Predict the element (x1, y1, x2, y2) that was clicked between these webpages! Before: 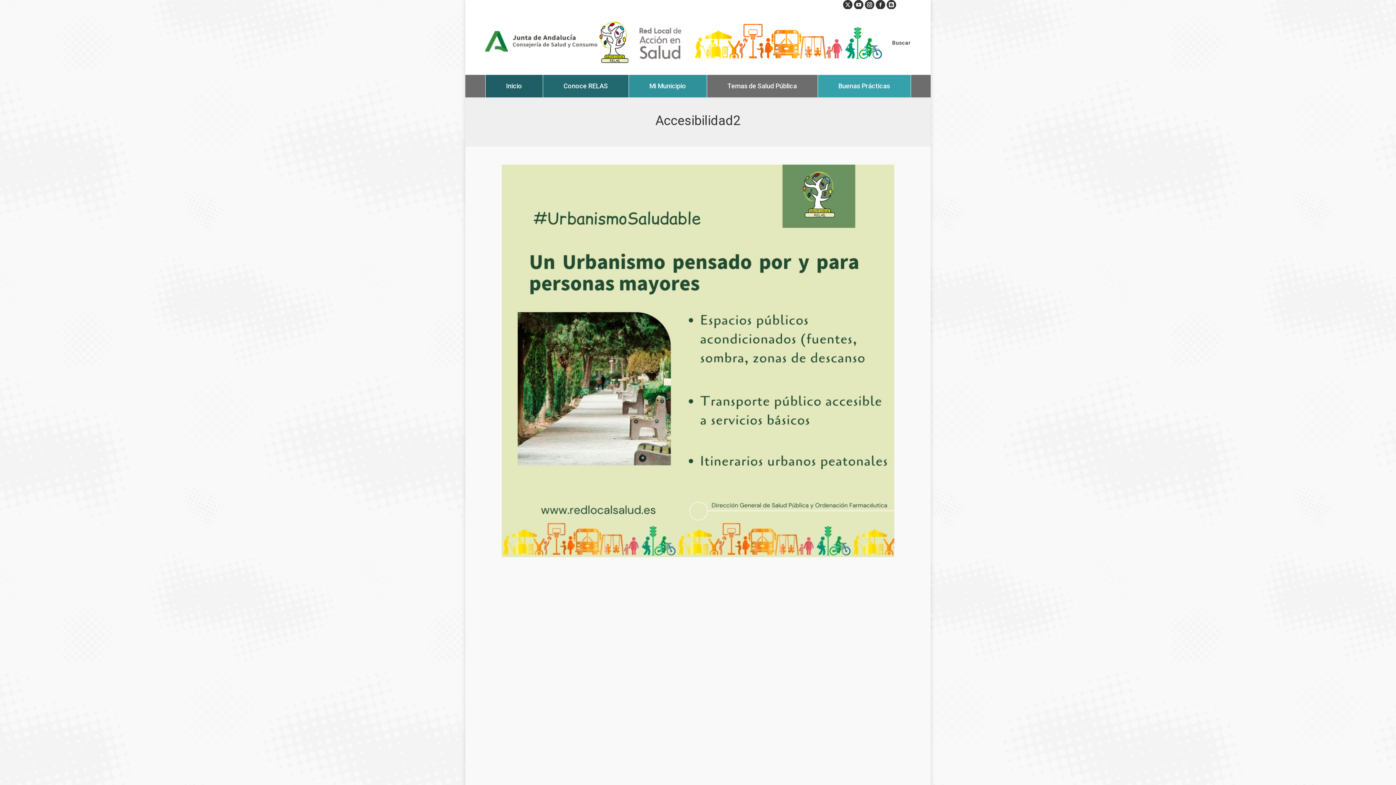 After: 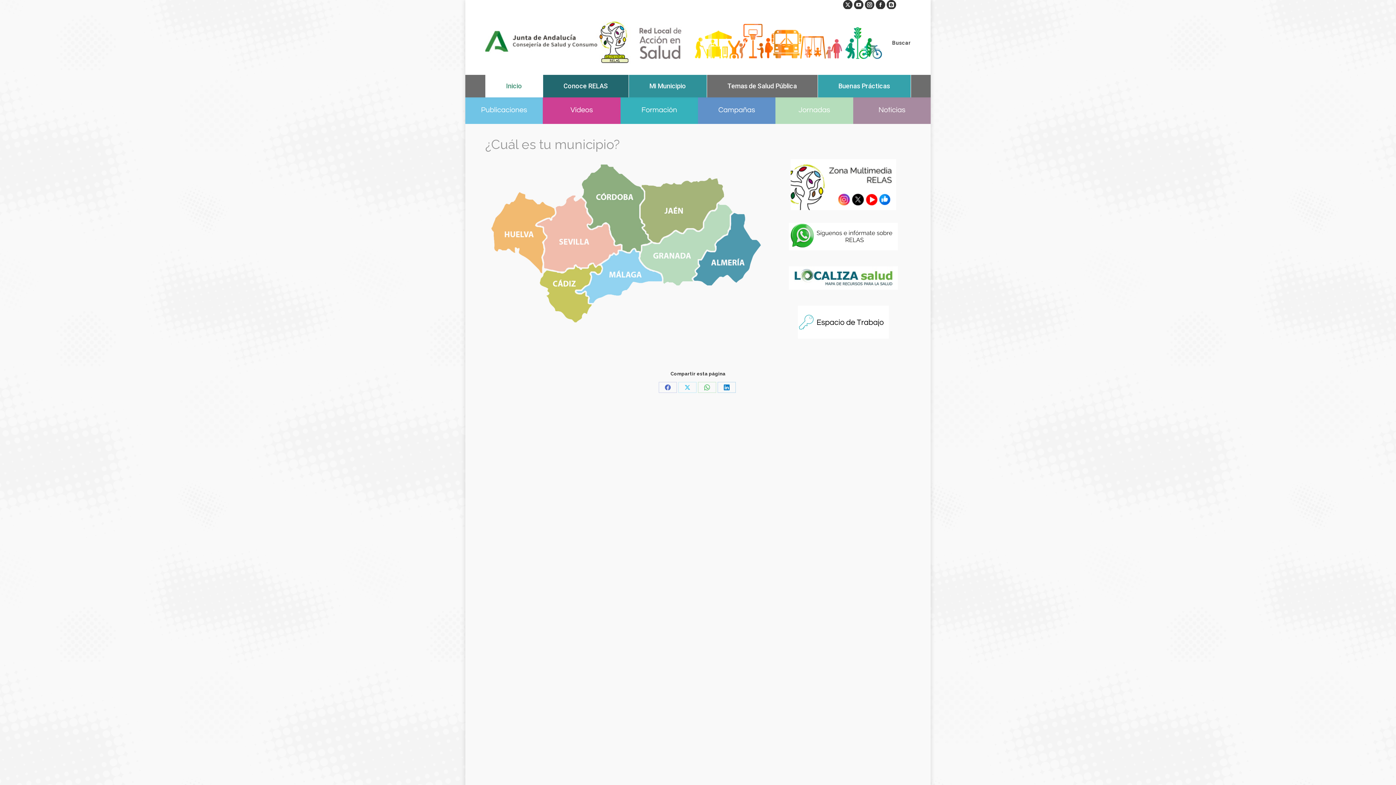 Action: bbox: (485, 21, 681, 64)